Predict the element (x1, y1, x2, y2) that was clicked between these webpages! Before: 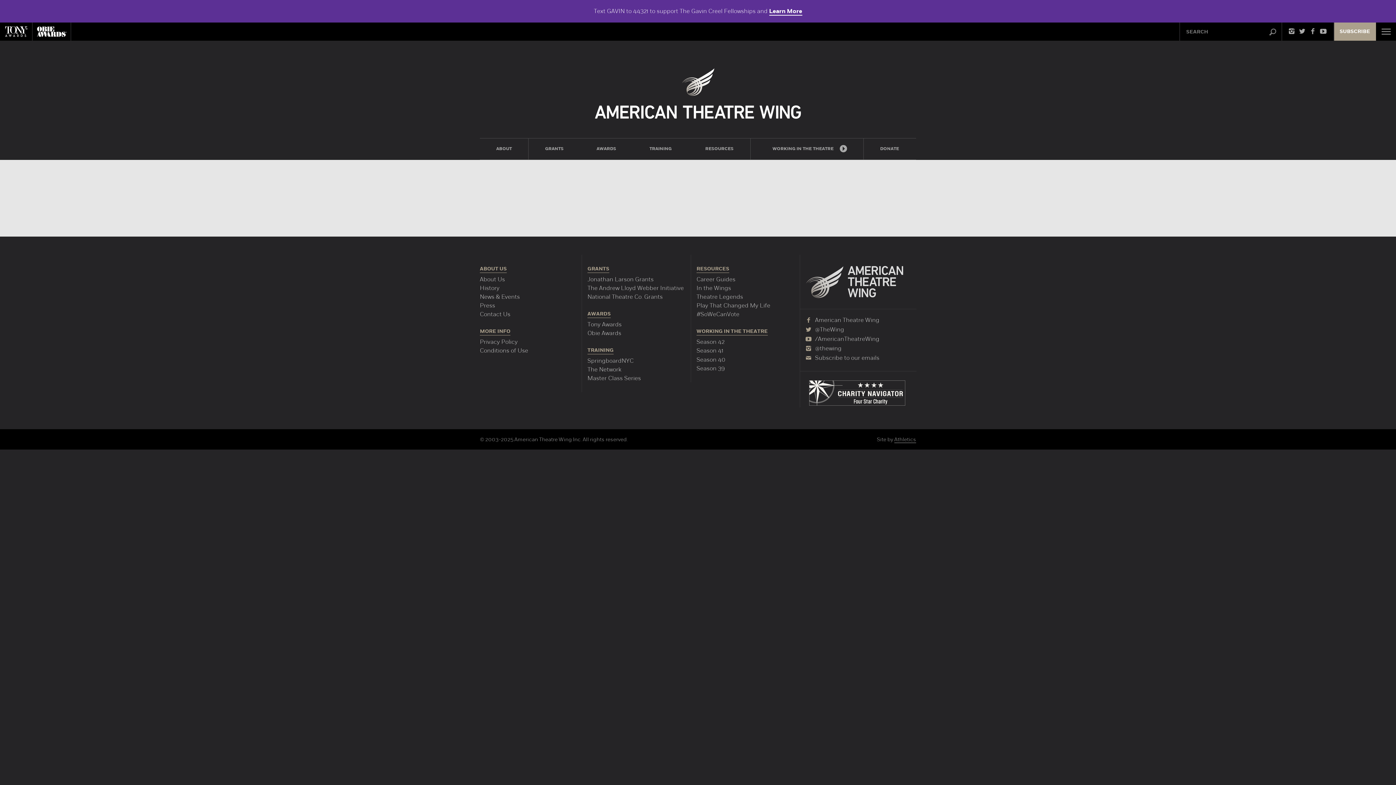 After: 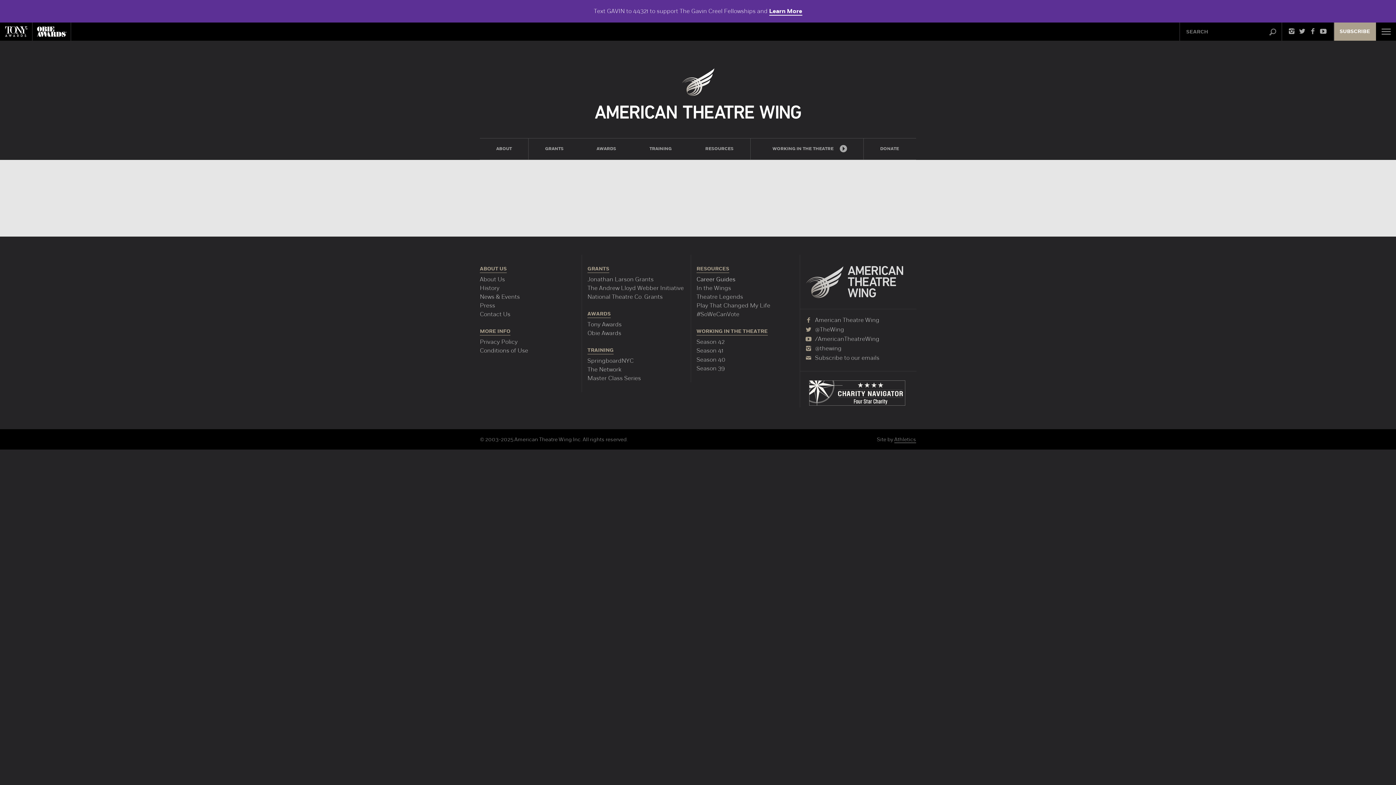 Action: label: Career Guides bbox: (696, 276, 735, 282)